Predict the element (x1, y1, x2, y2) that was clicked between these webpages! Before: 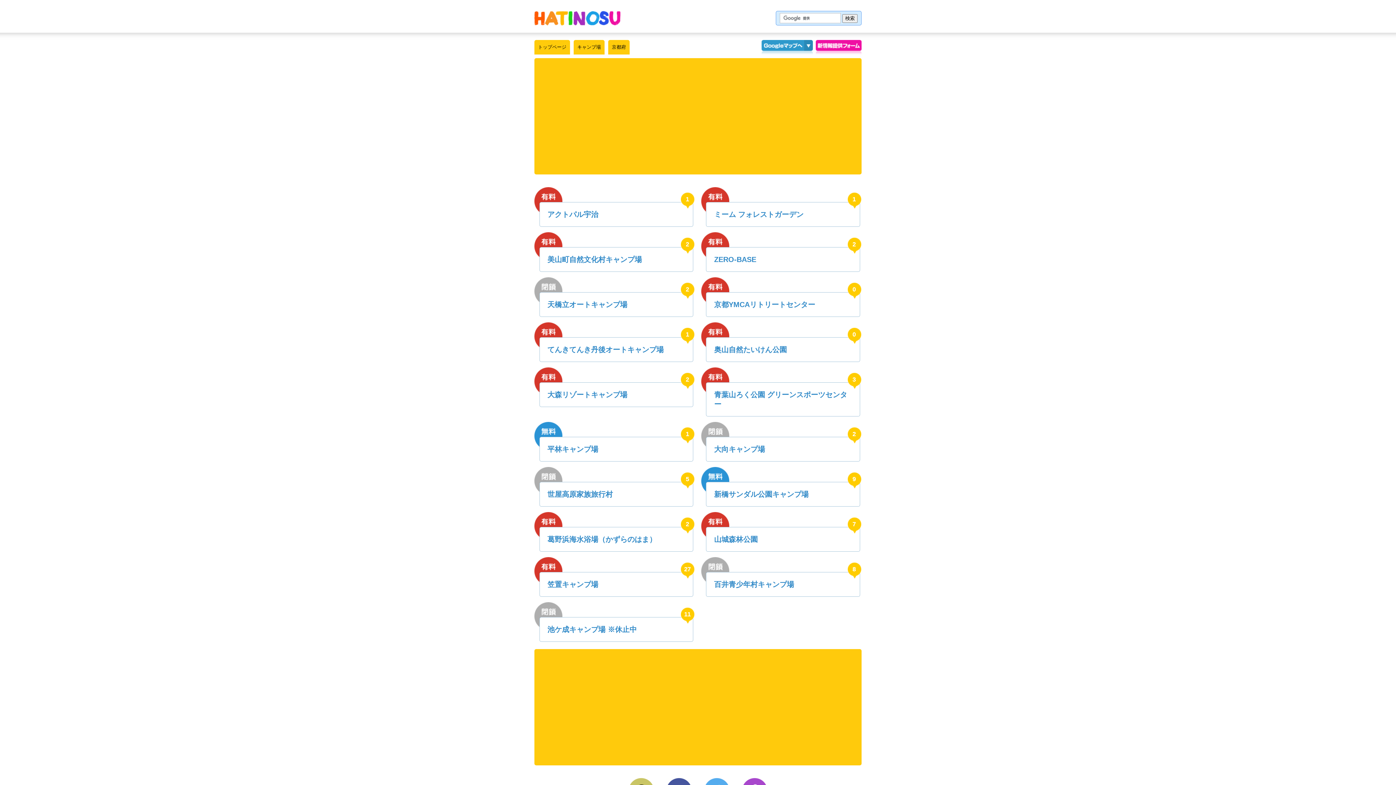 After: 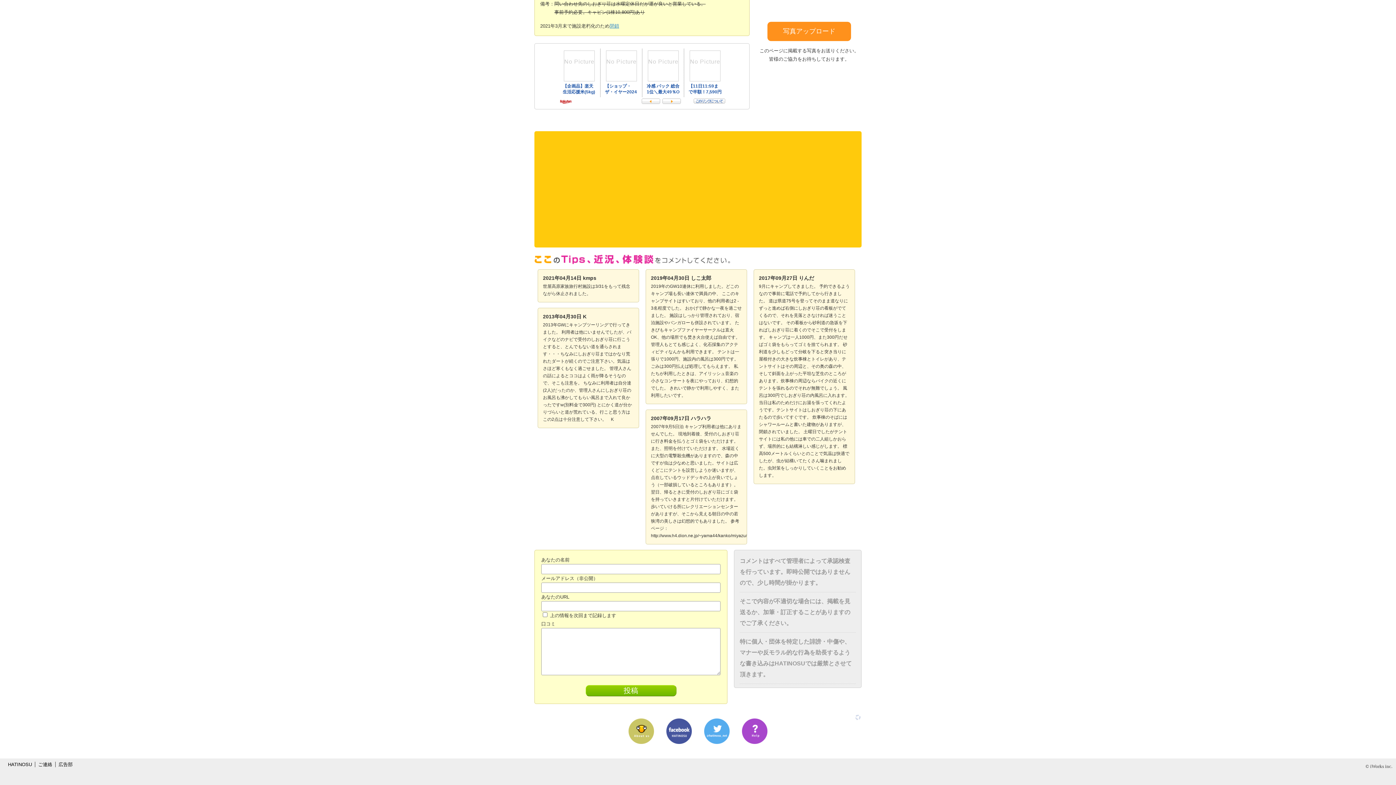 Action: bbox: (680, 471, 694, 489) label: 5